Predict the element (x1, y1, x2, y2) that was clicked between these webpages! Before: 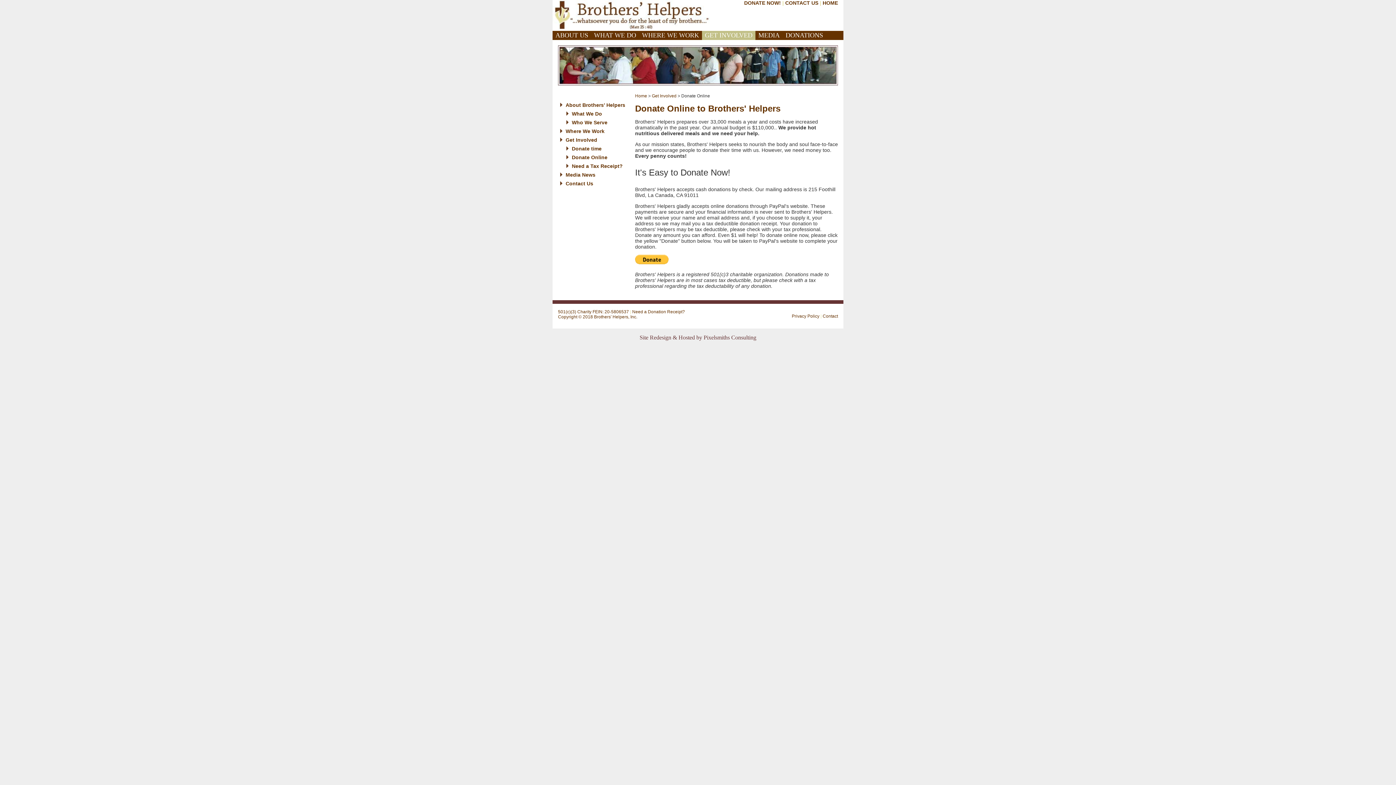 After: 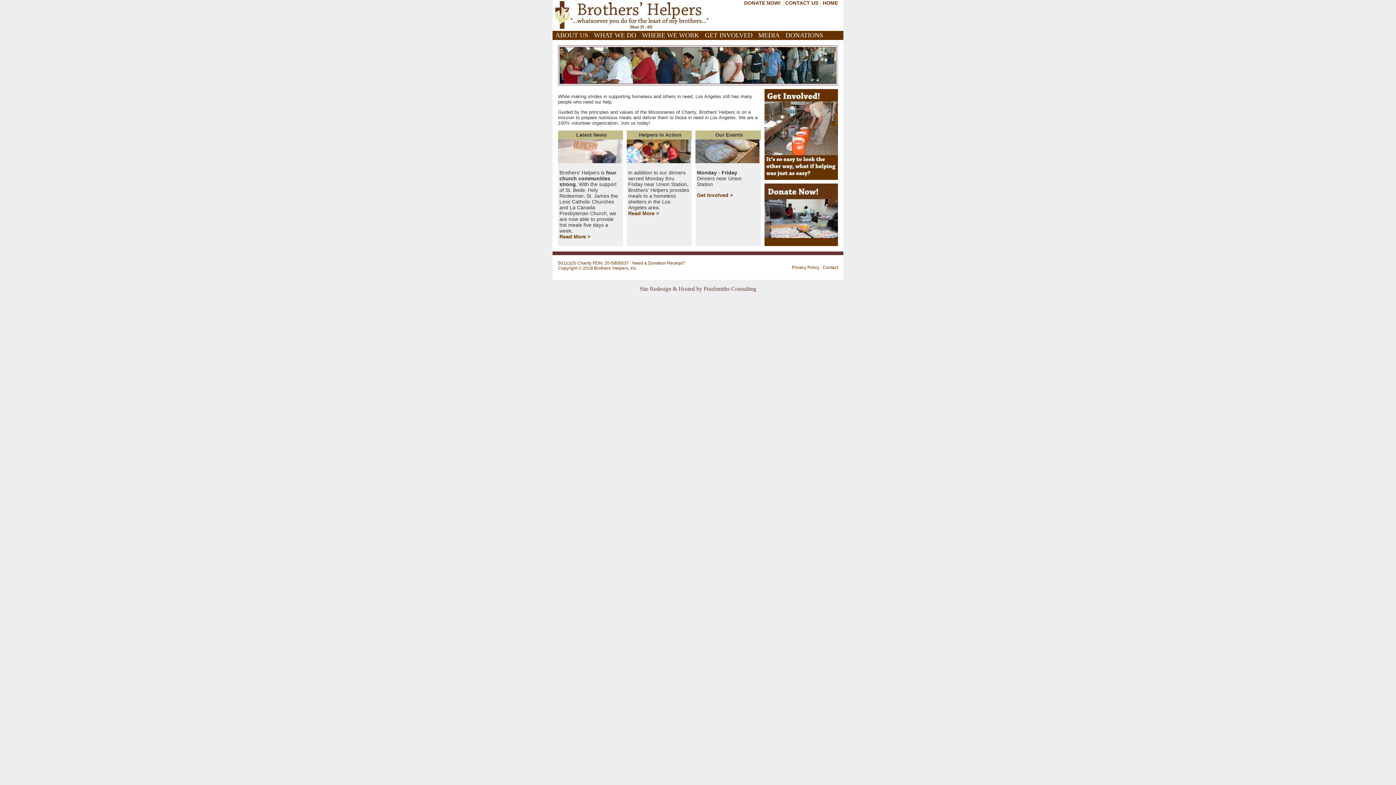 Action: bbox: (635, 93, 647, 98) label: Home